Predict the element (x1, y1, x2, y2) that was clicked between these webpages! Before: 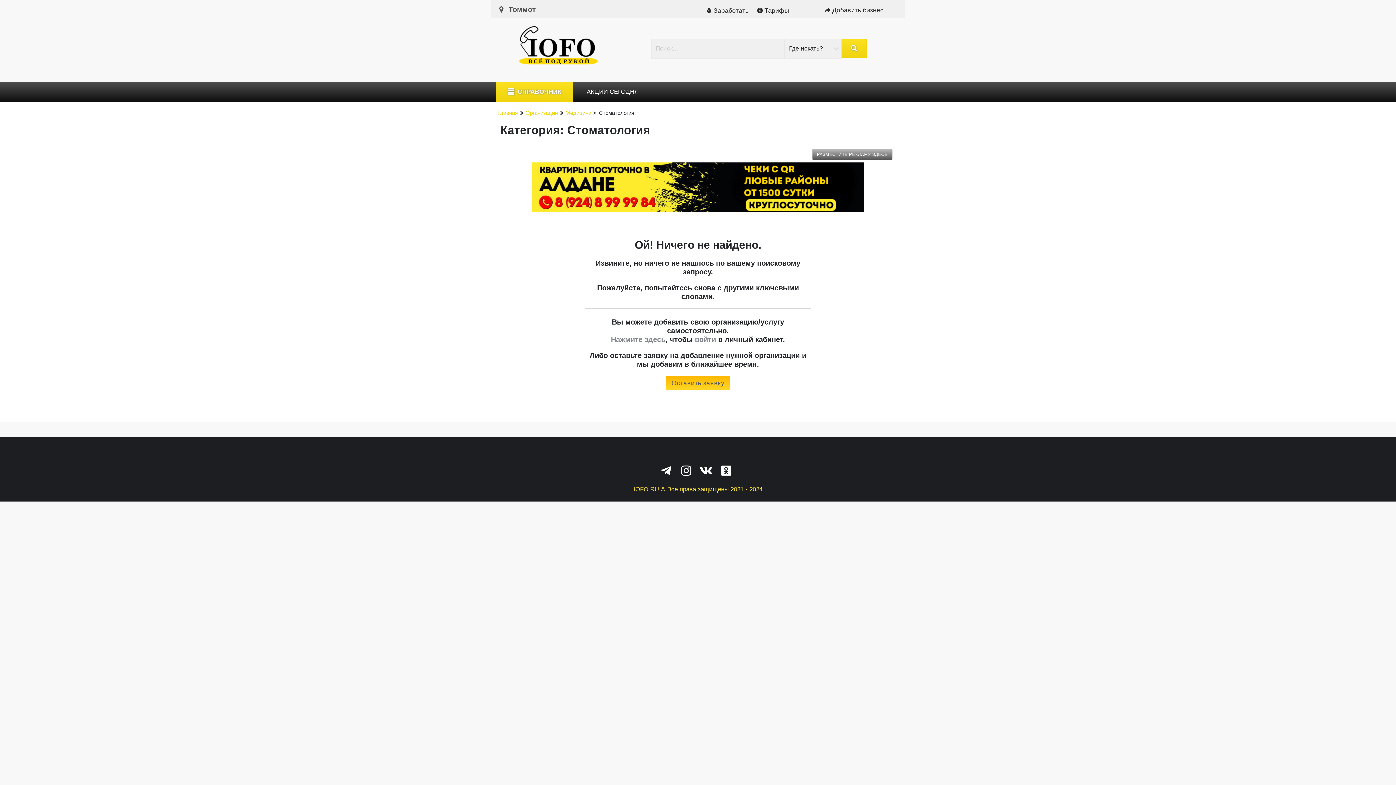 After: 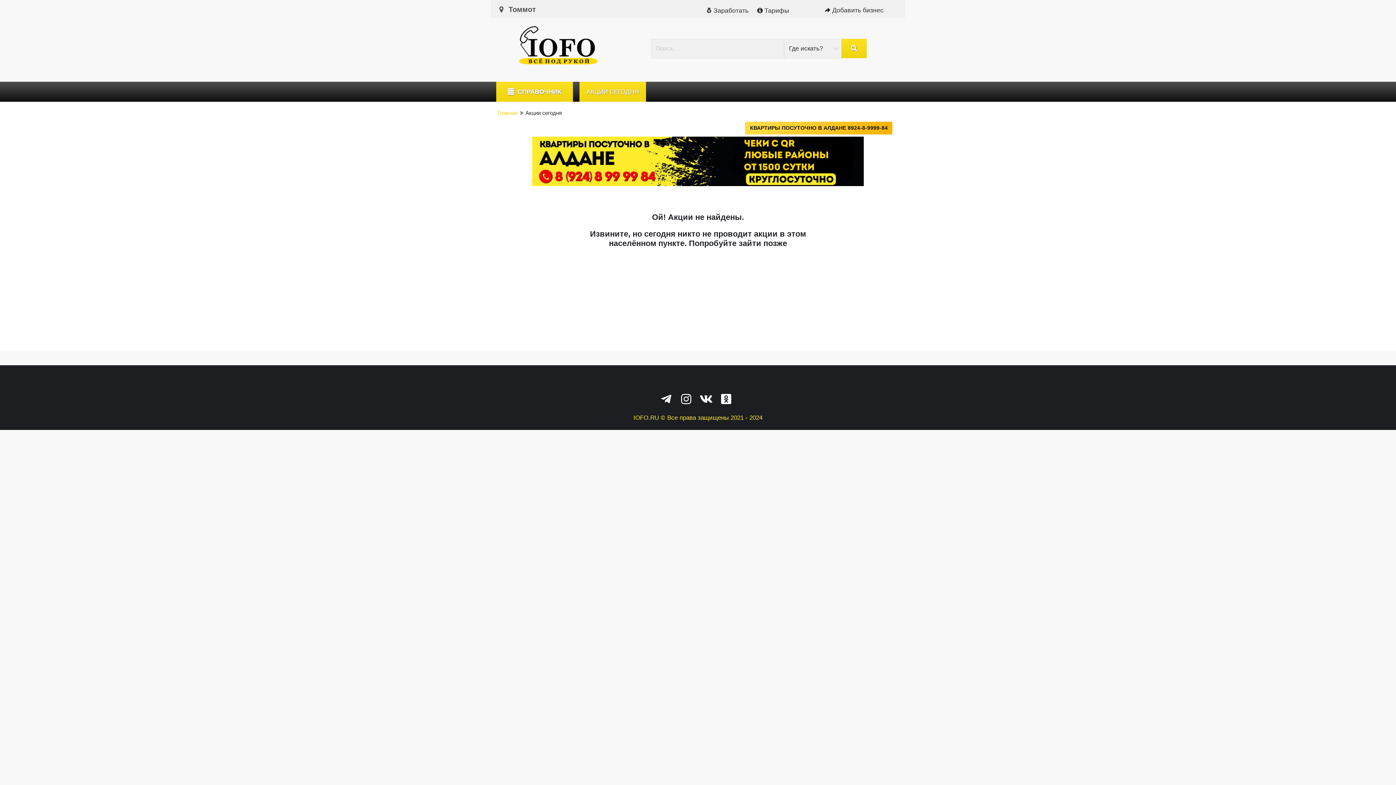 Action: bbox: (579, 81, 646, 101) label: АКЦИИ СЕГОДНЯ